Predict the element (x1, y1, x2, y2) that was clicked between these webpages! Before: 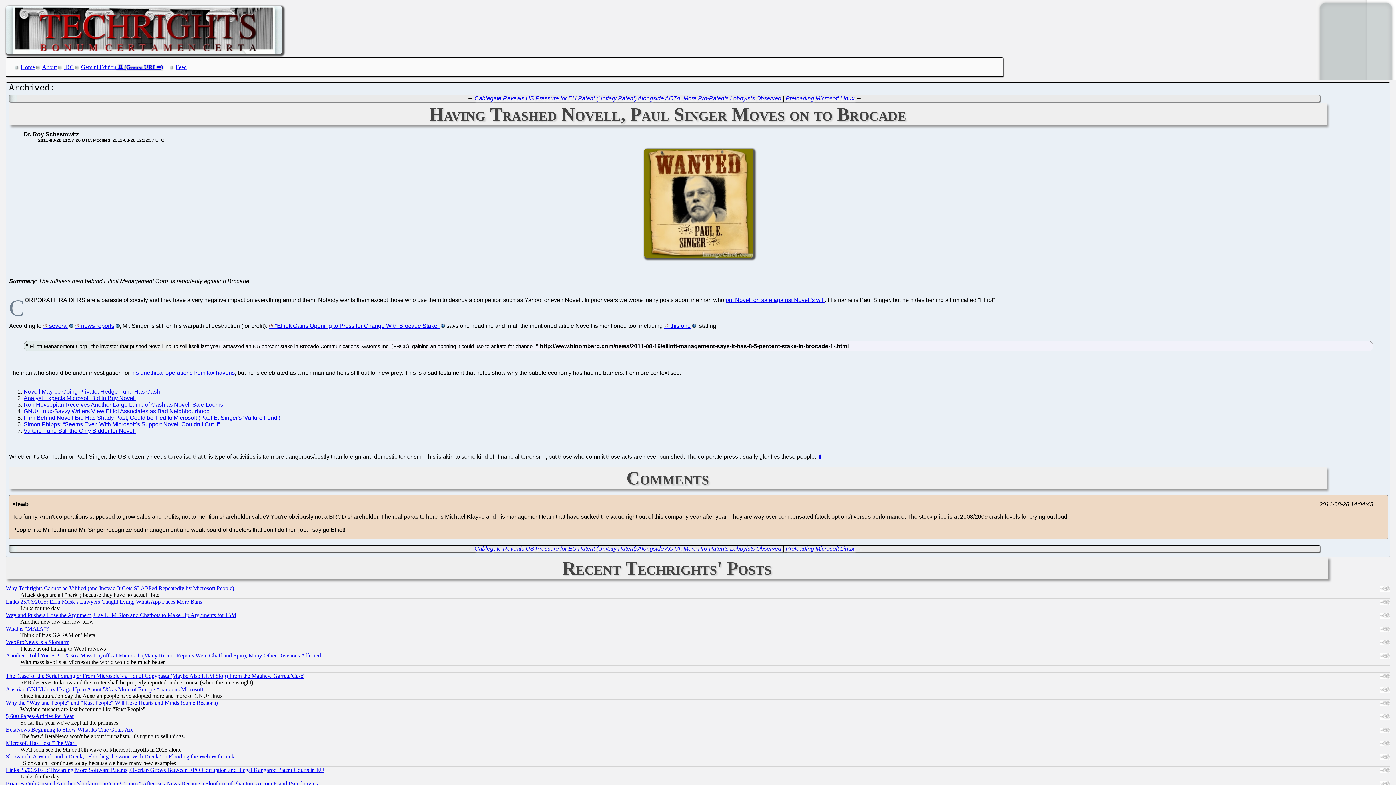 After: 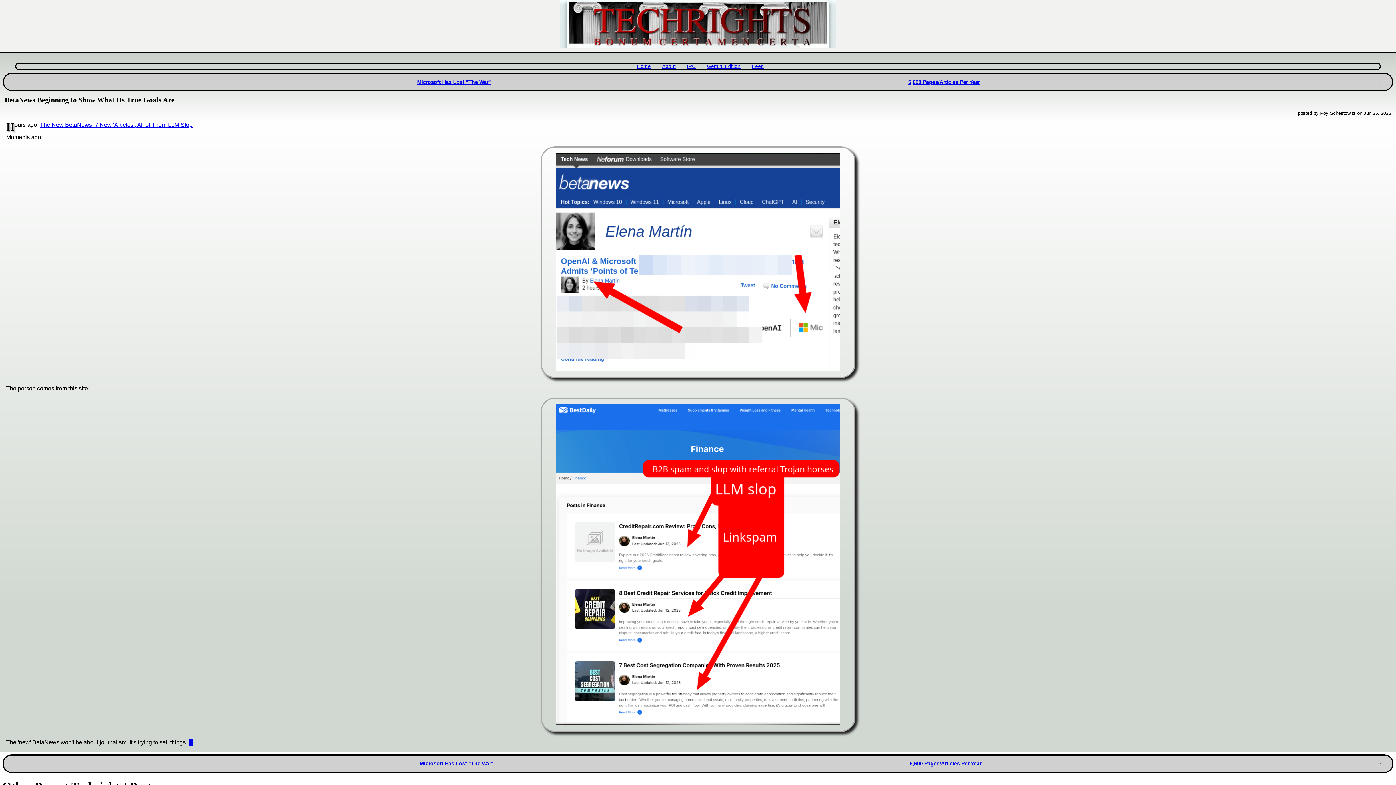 Action: label: BetaNews Beginning to Show What Its True Goals Are bbox: (5, 726, 133, 732)